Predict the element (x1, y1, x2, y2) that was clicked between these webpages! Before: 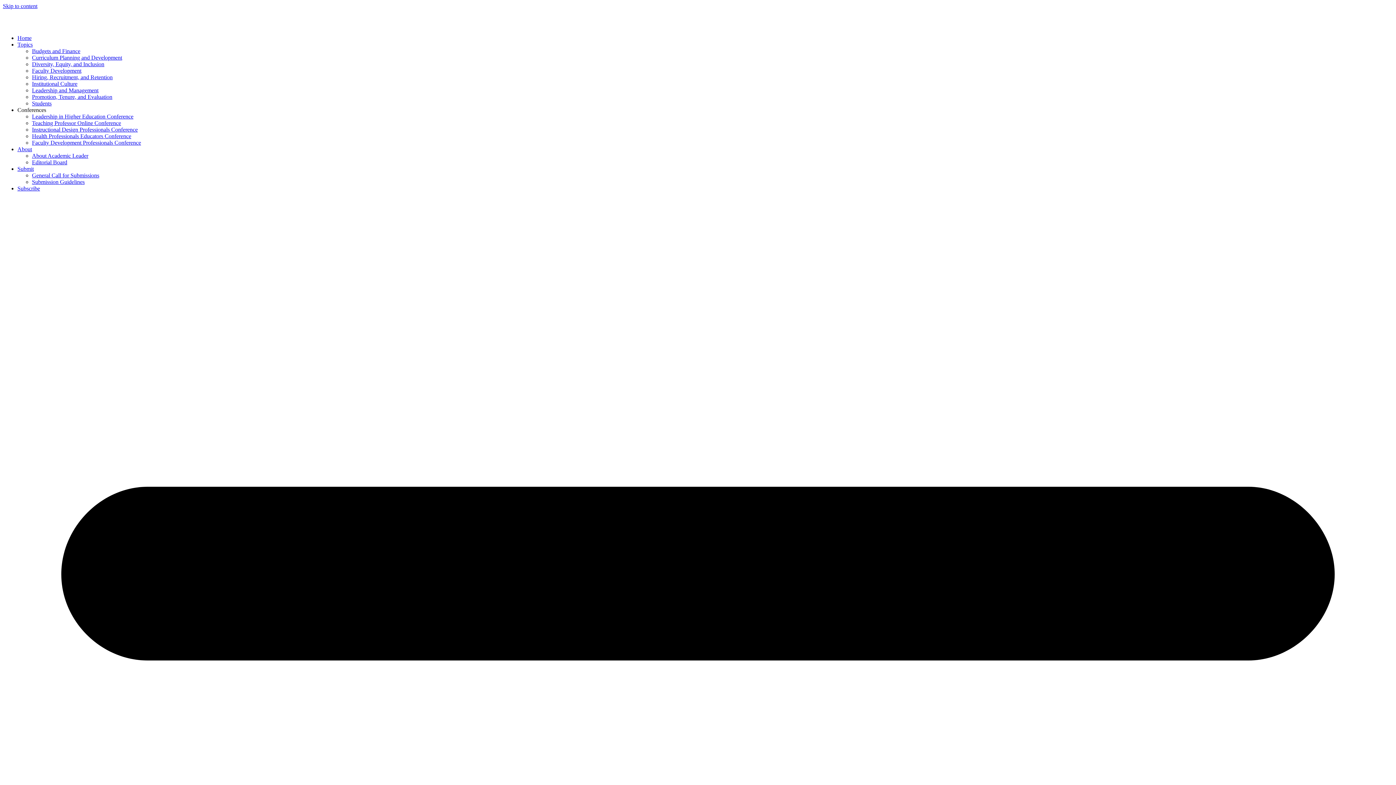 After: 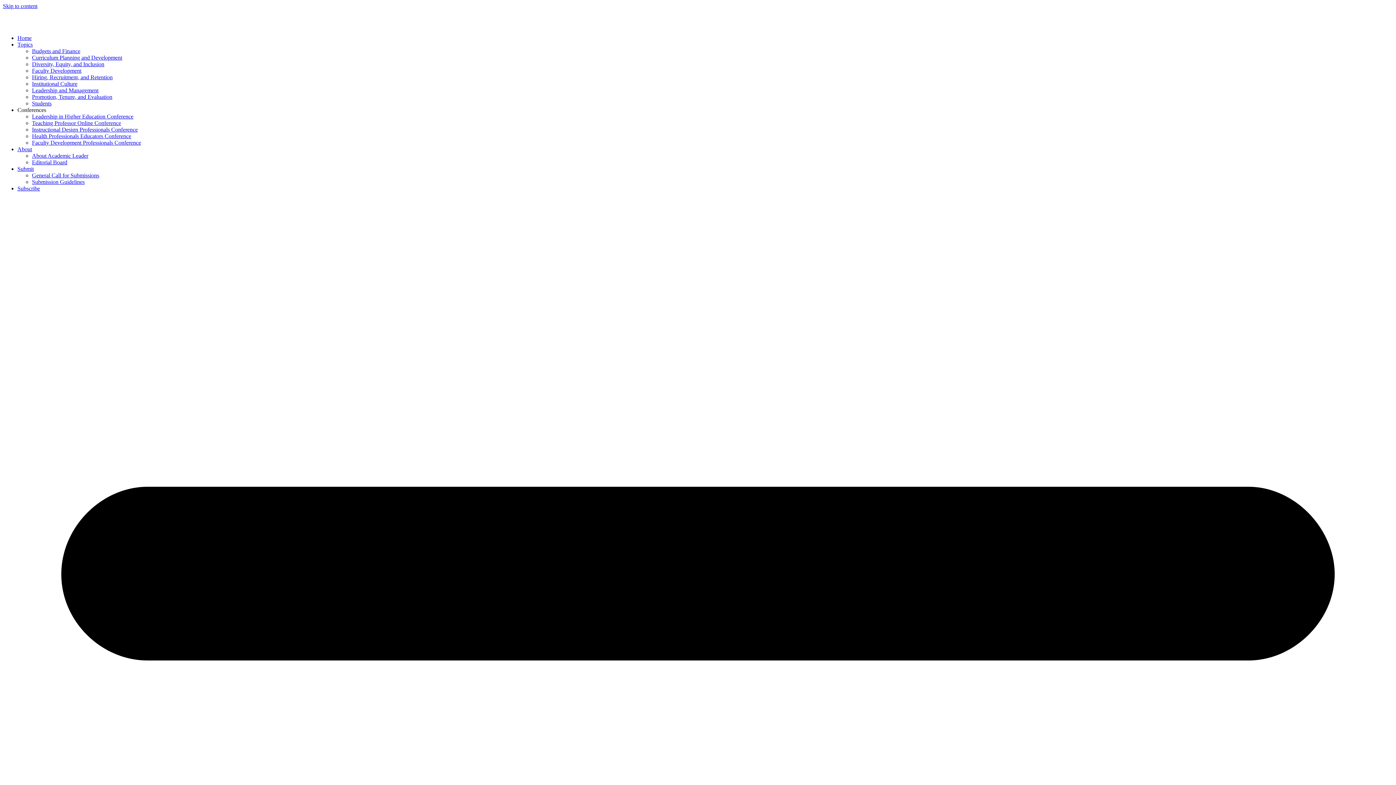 Action: bbox: (17, 146, 32, 152) label: About